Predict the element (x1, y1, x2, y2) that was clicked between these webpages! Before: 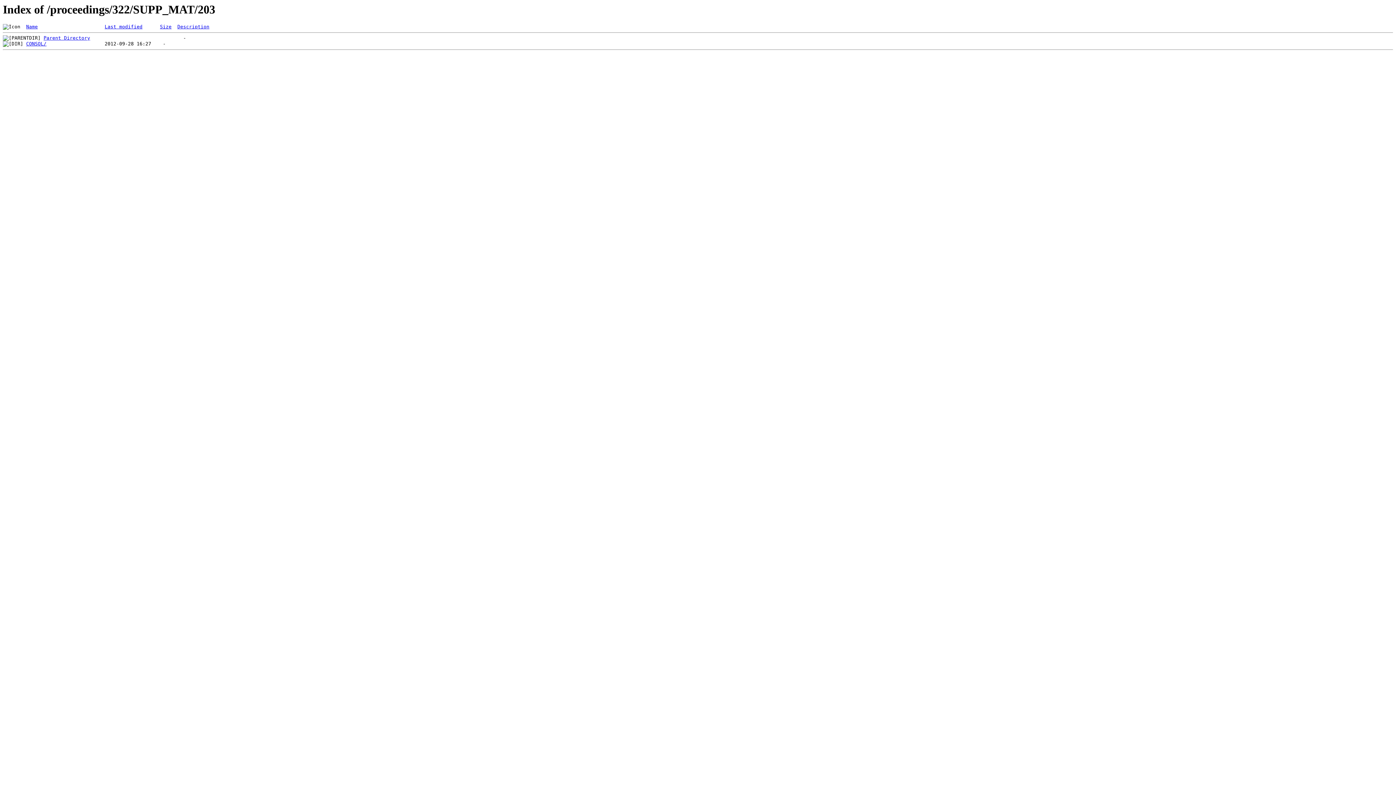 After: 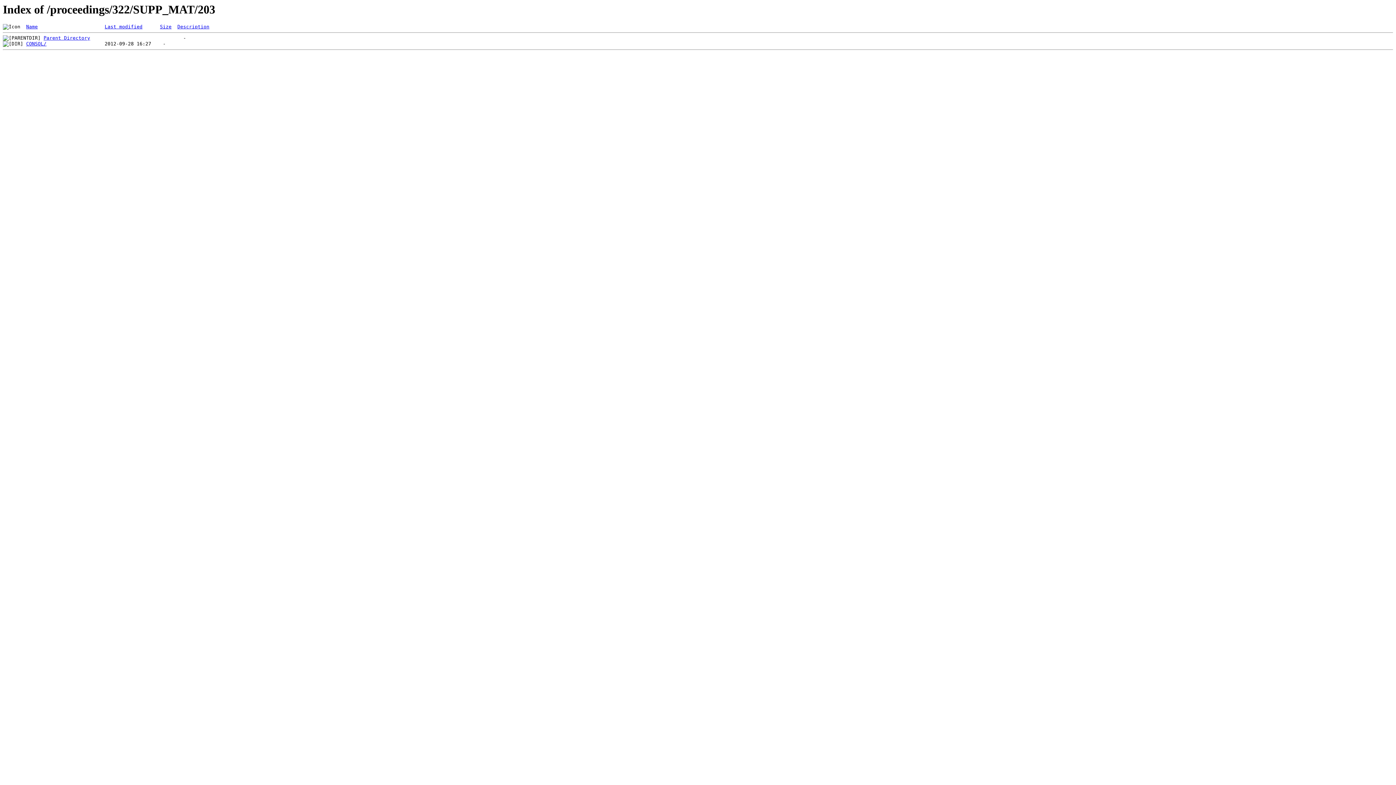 Action: label: Name bbox: (26, 24, 37, 29)